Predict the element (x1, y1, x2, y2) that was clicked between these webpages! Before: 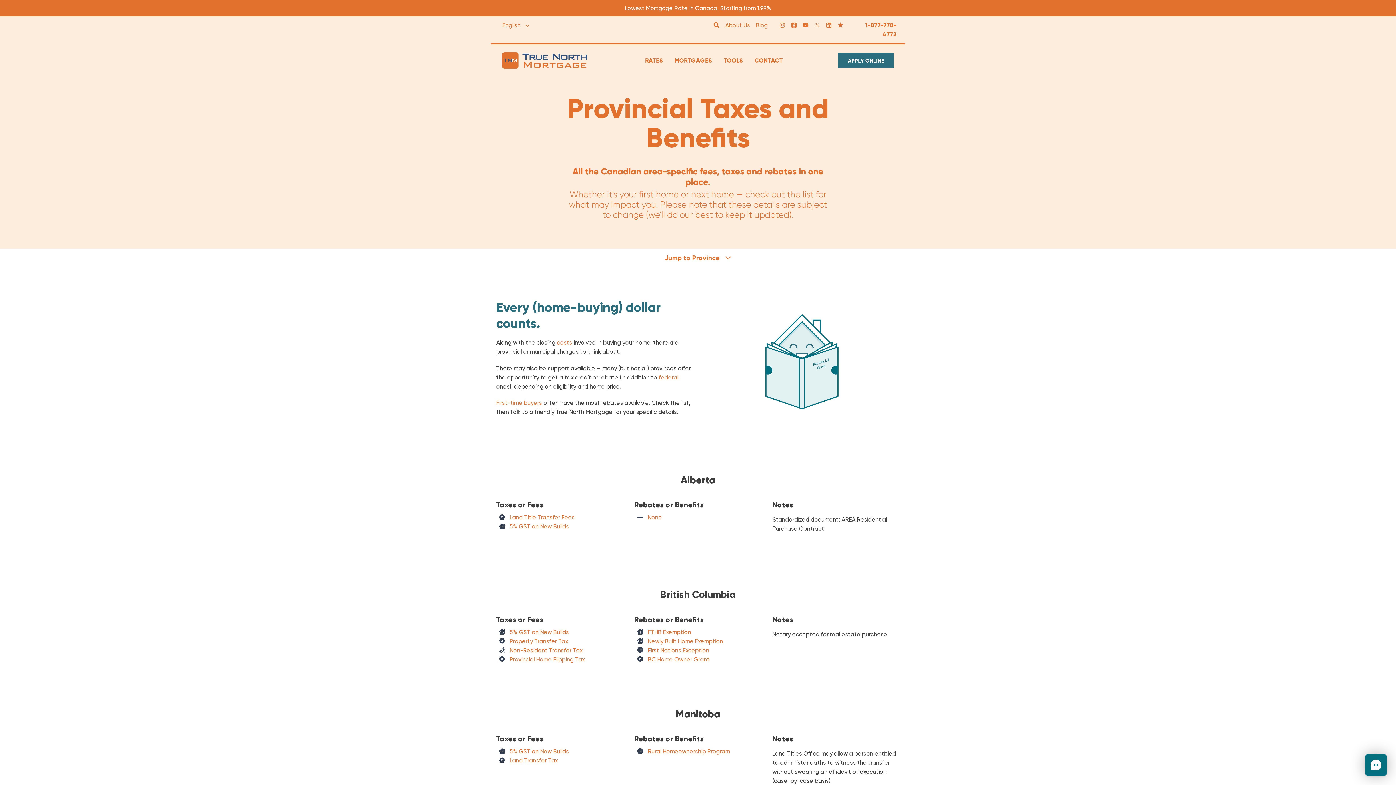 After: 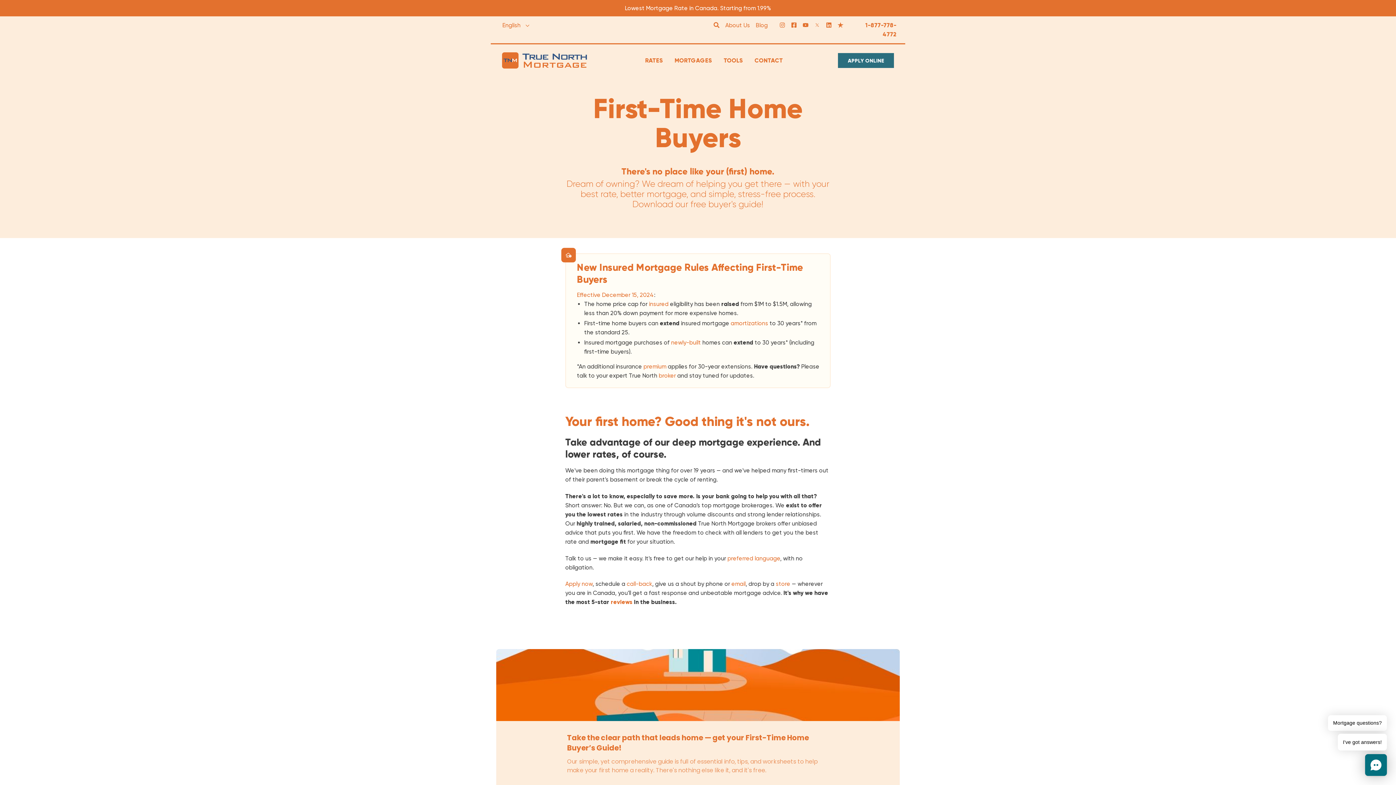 Action: label: First-time buyers bbox: (496, 399, 542, 406)